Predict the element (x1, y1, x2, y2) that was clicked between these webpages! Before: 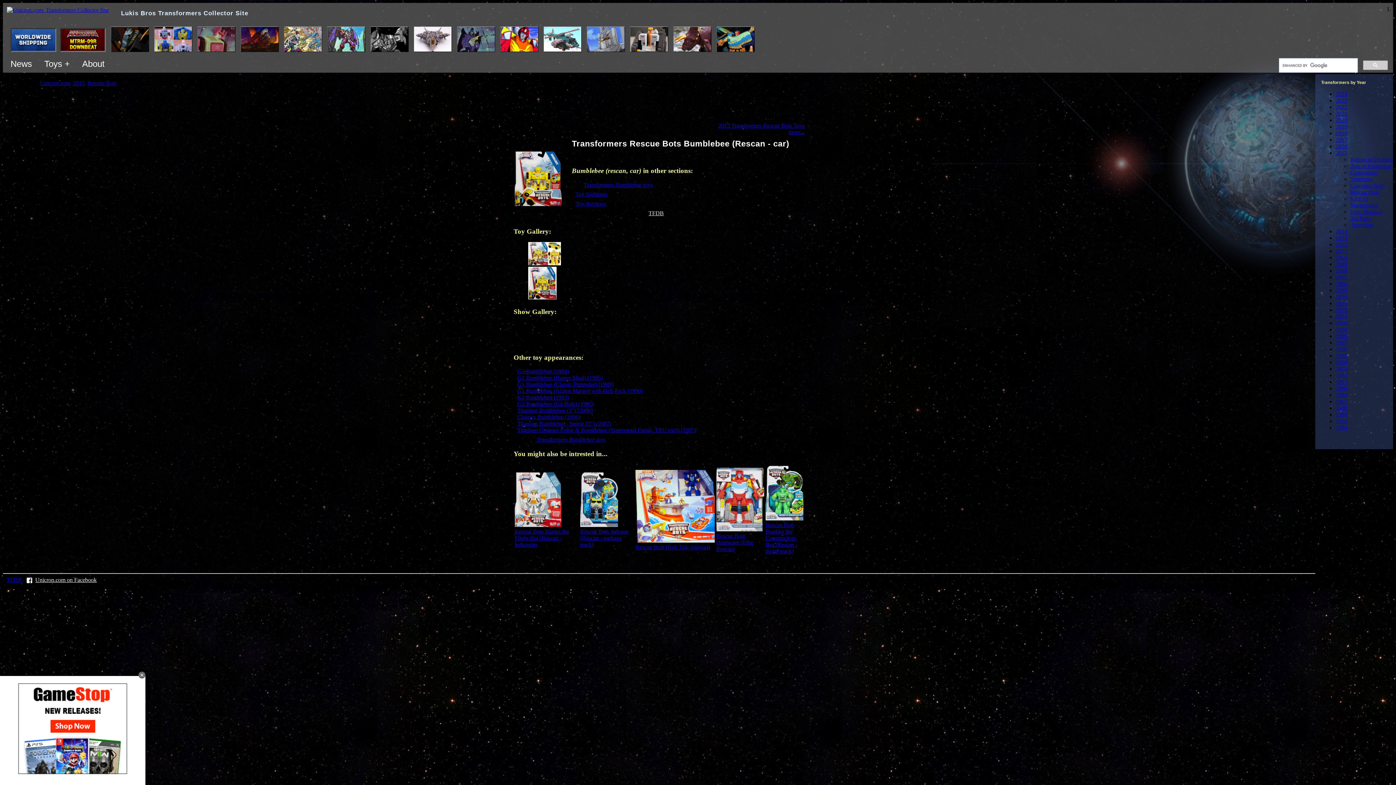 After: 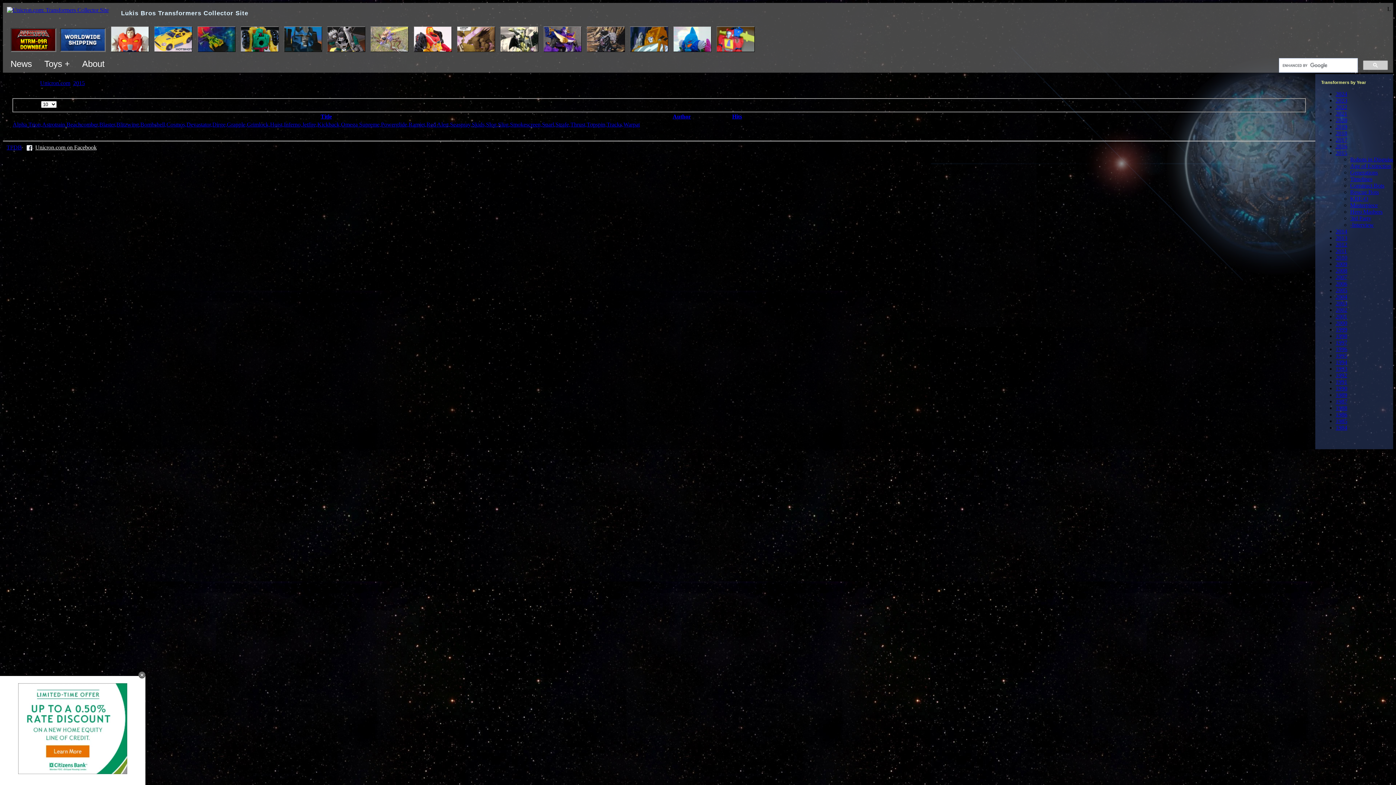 Action: label: KRE-O bbox: (1350, 195, 1368, 201)